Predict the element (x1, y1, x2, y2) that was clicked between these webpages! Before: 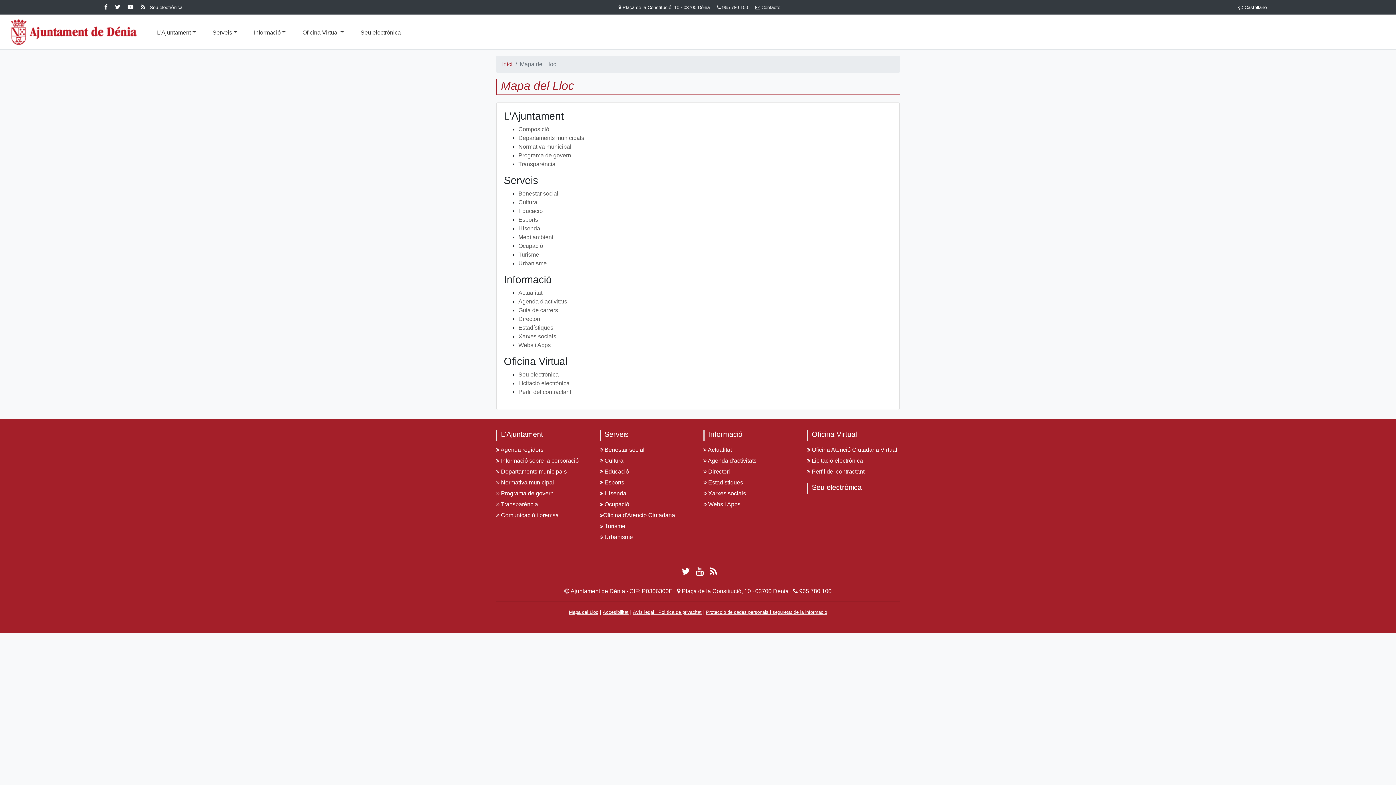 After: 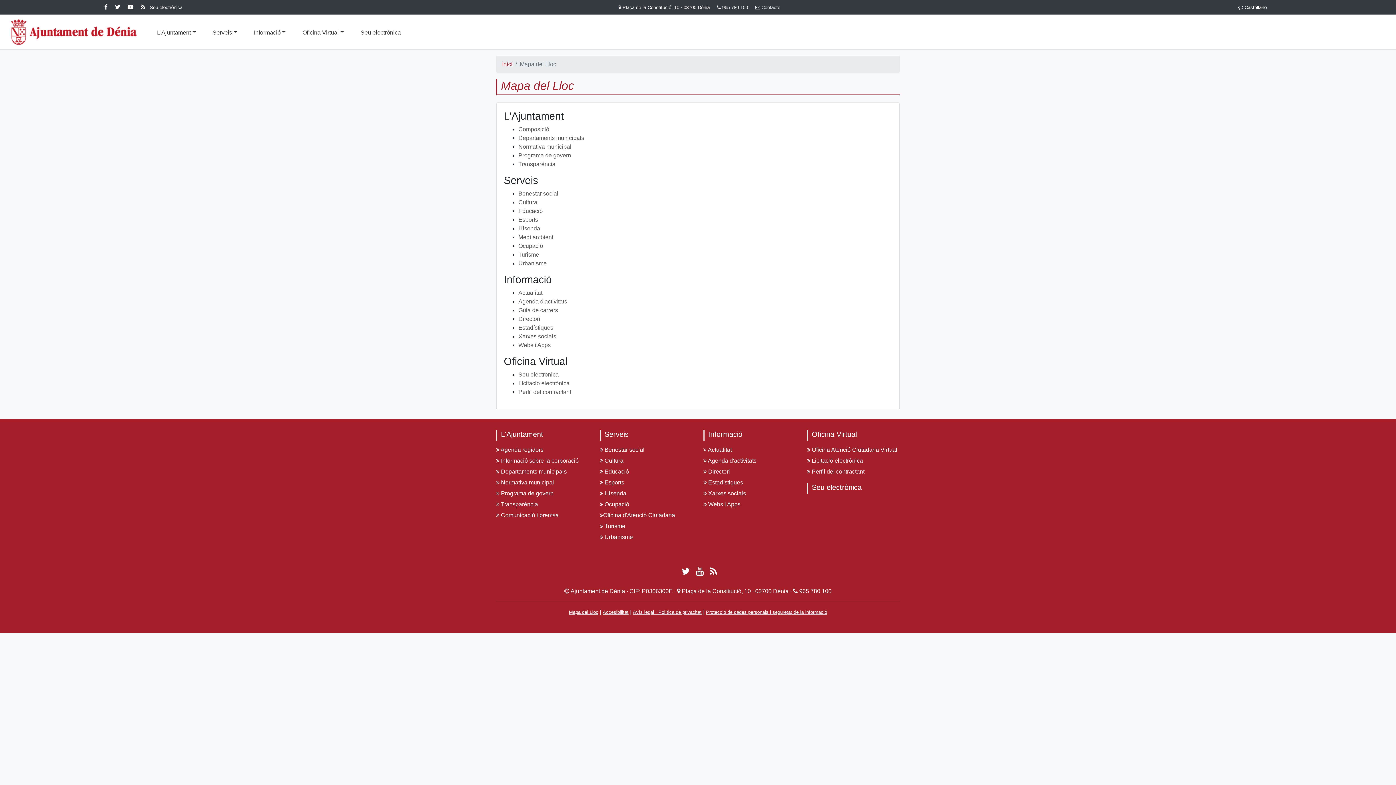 Action: label: Seu electrònica bbox: (812, 483, 861, 491)